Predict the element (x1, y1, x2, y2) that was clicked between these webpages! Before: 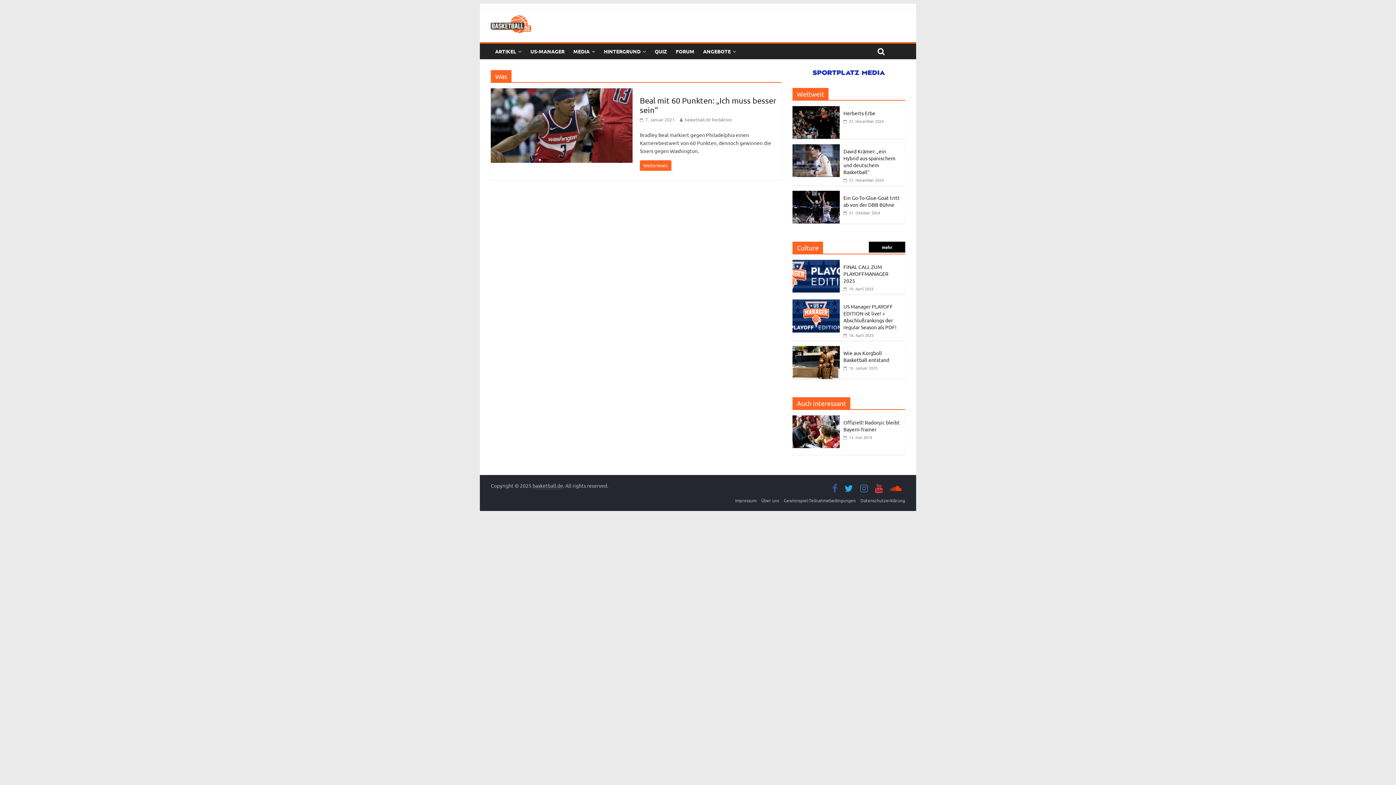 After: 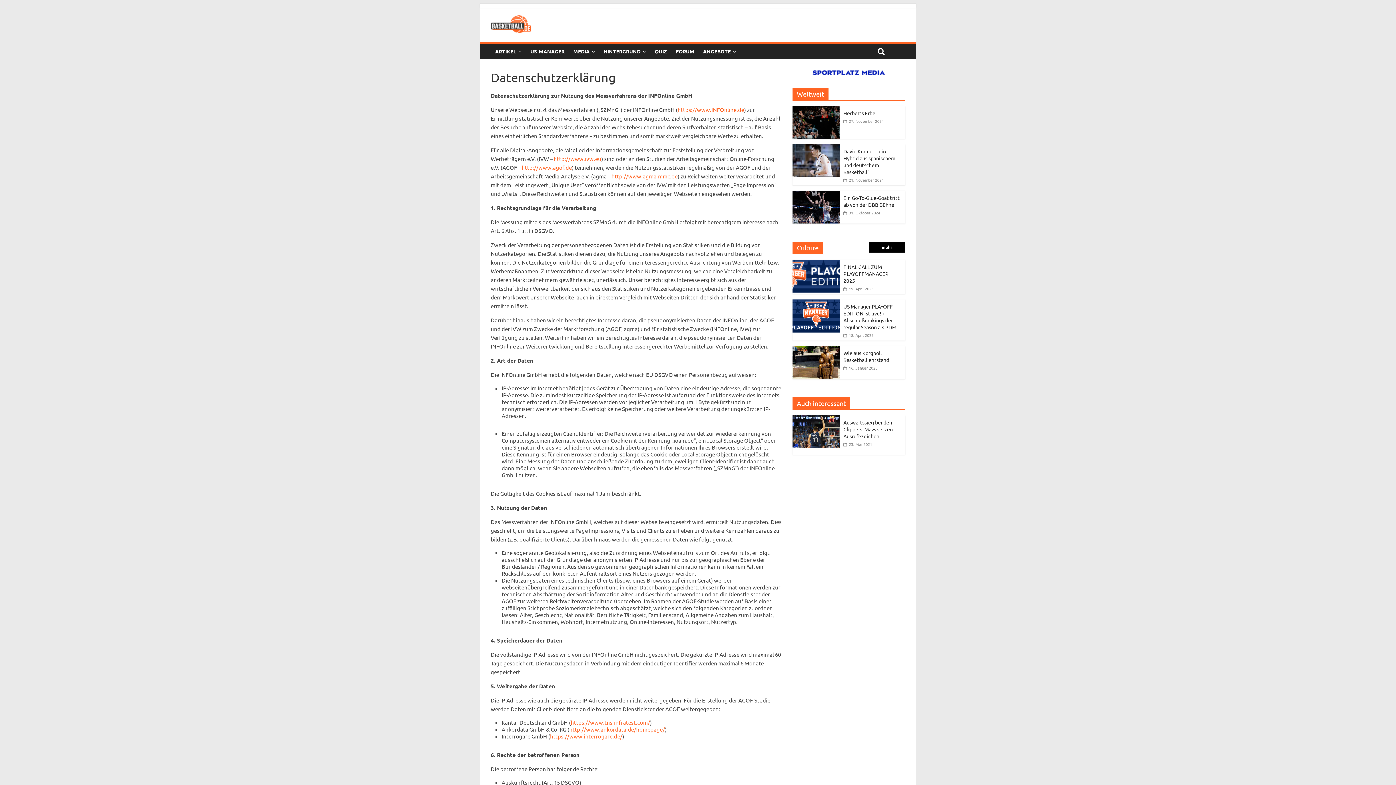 Action: label: Datenschutzerklärung bbox: (860, 497, 905, 503)